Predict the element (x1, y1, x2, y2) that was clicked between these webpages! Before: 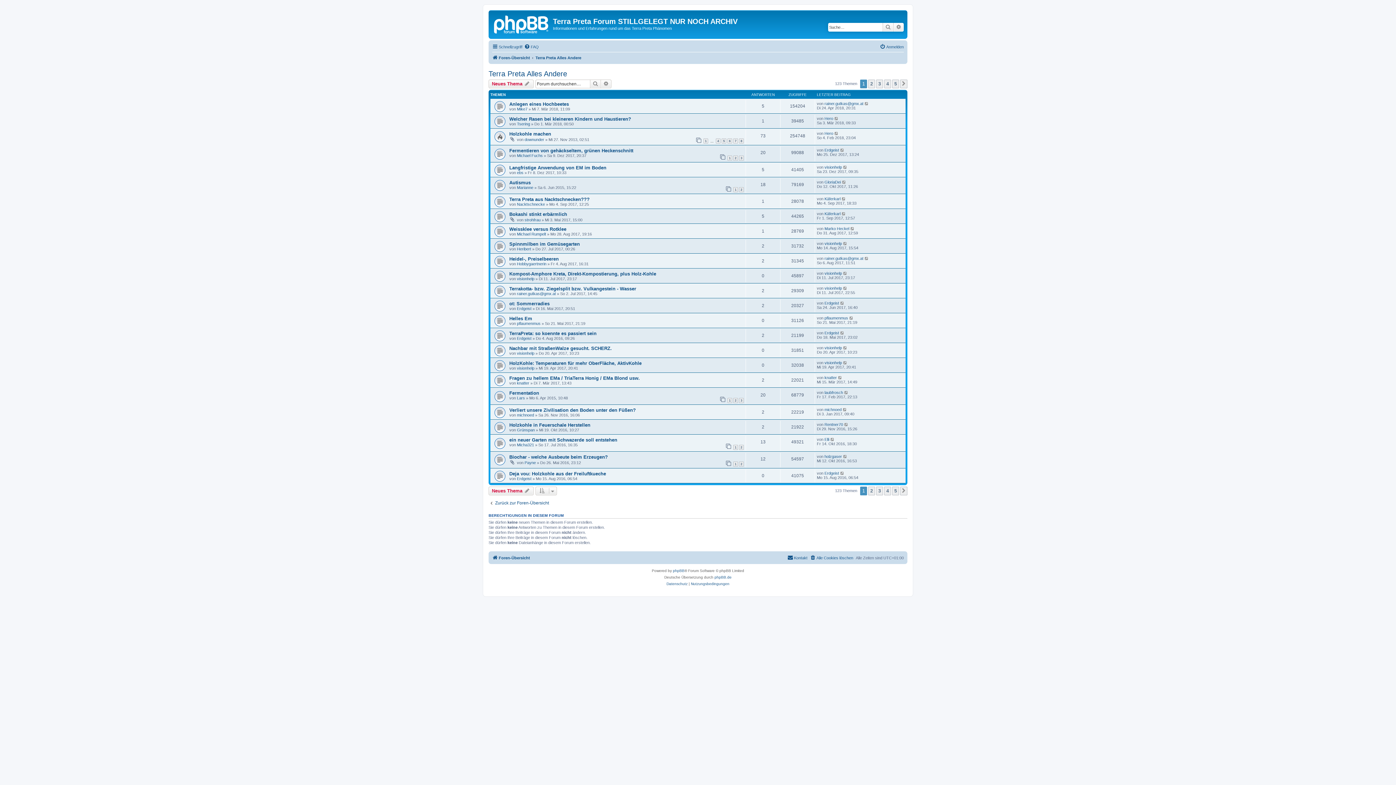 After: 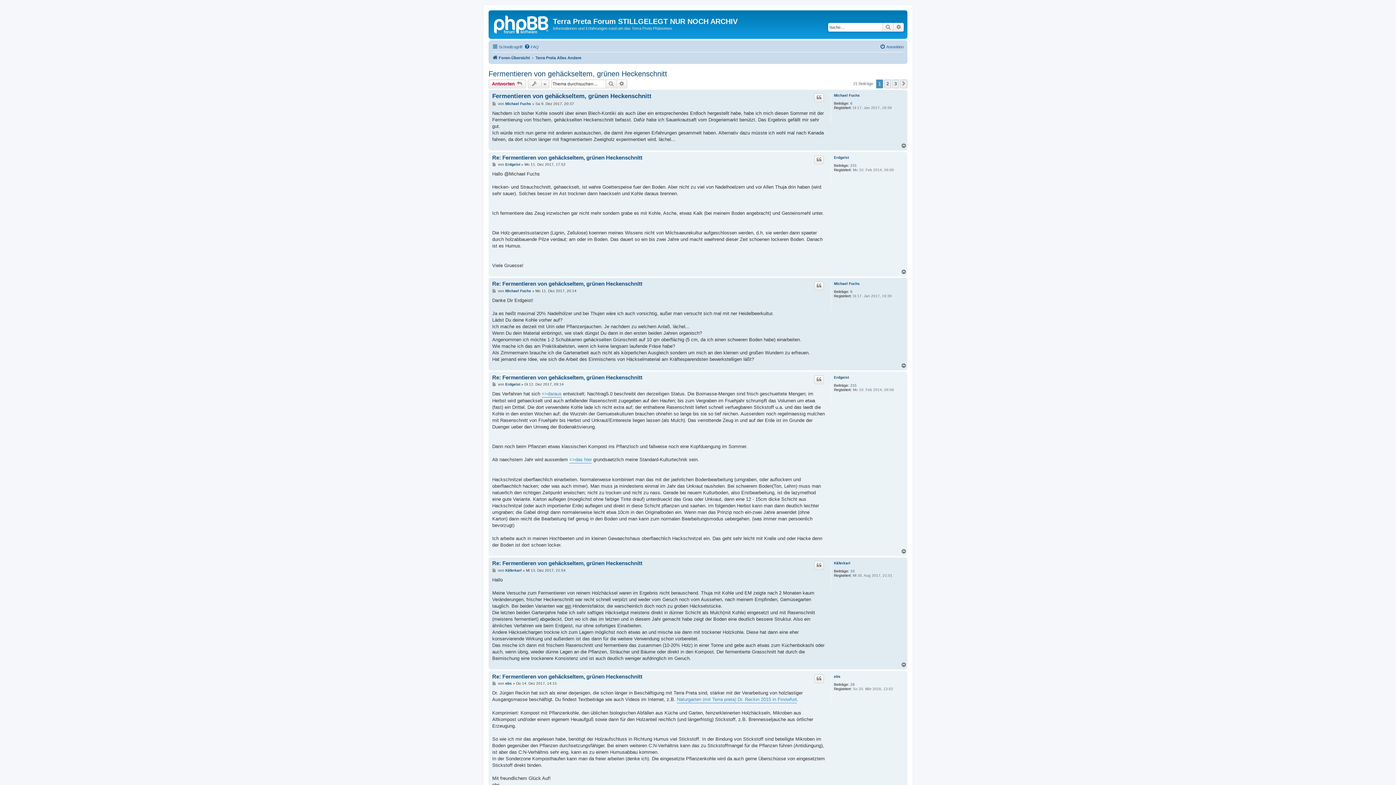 Action: label: Fermentieren von gehäckseltem, grünen Heckenschnitt bbox: (509, 148, 633, 153)